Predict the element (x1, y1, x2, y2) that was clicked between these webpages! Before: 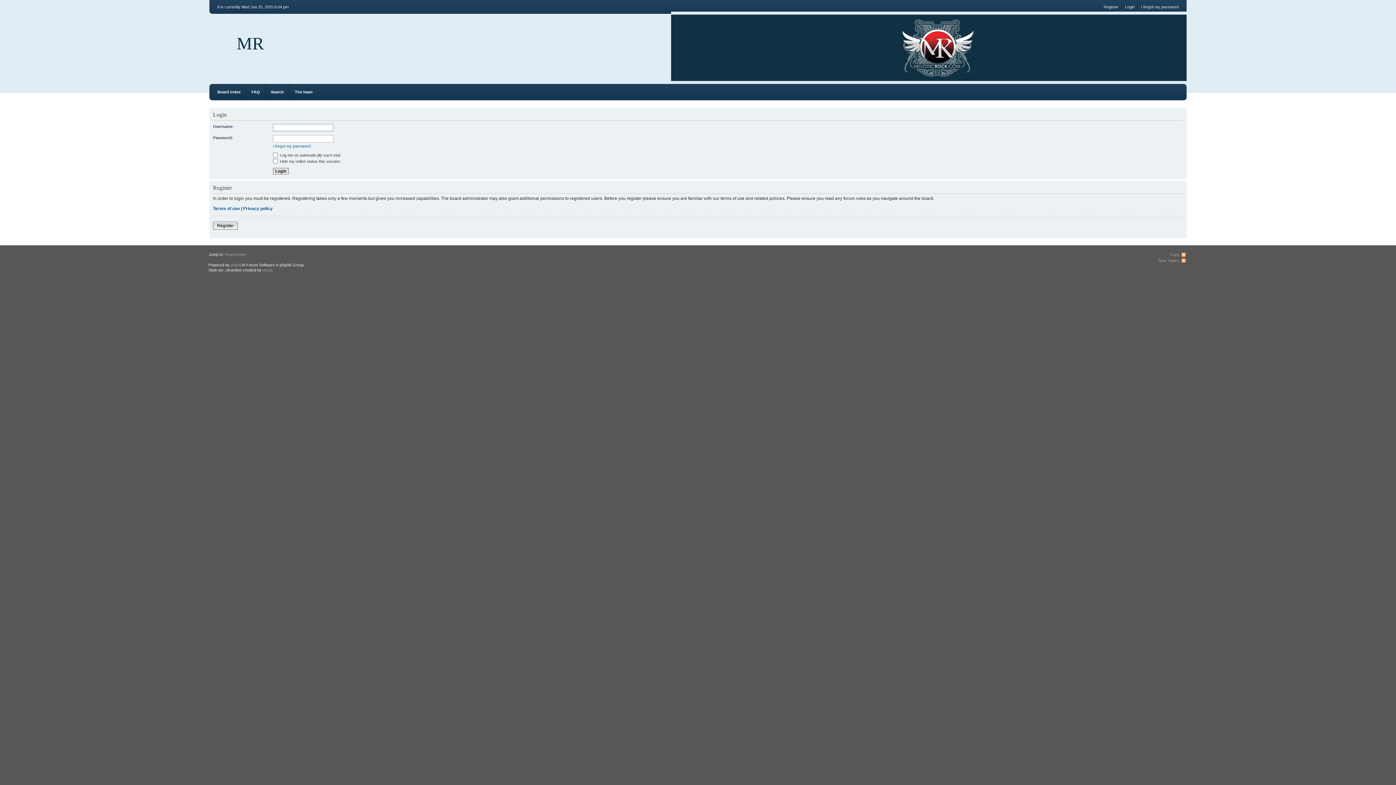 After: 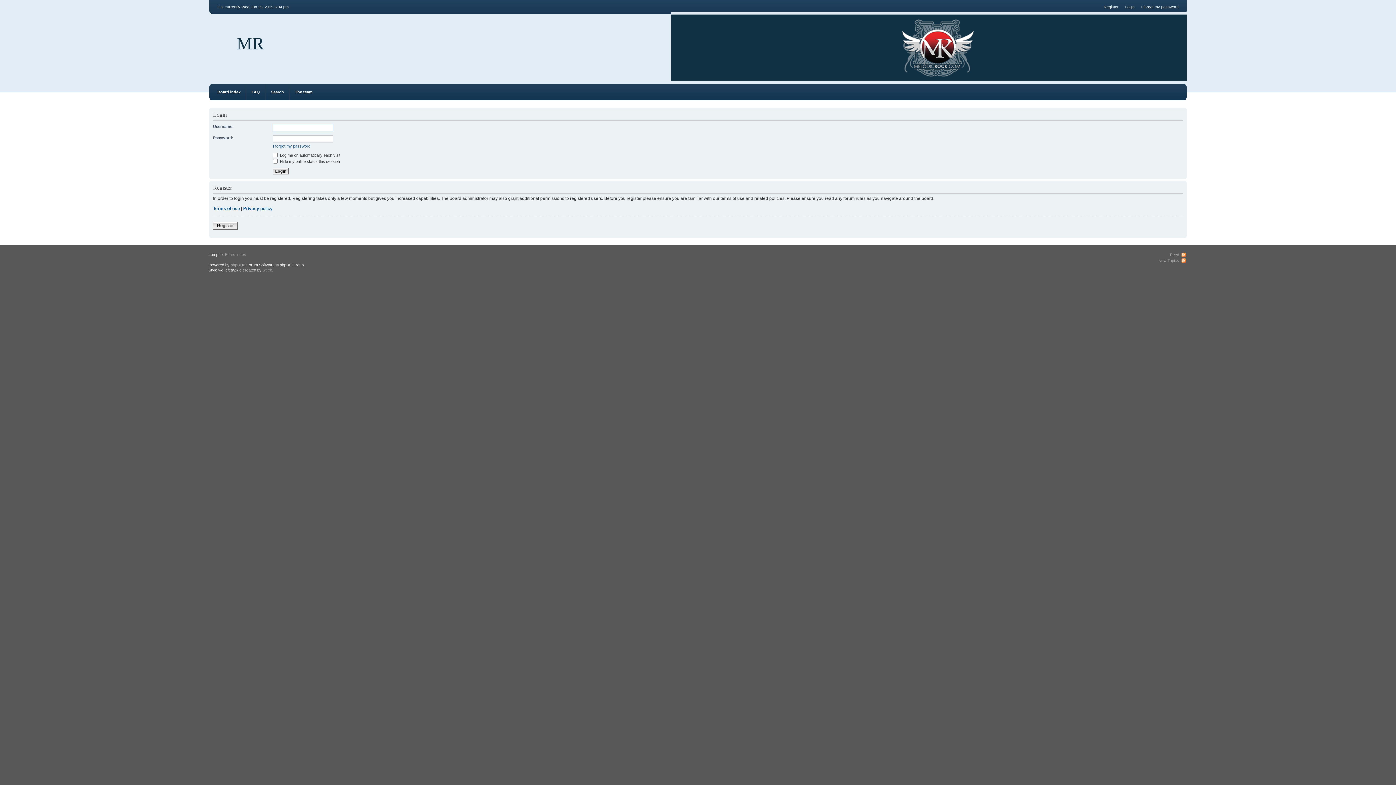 Action: label: Login bbox: (1125, 4, 1134, 9)